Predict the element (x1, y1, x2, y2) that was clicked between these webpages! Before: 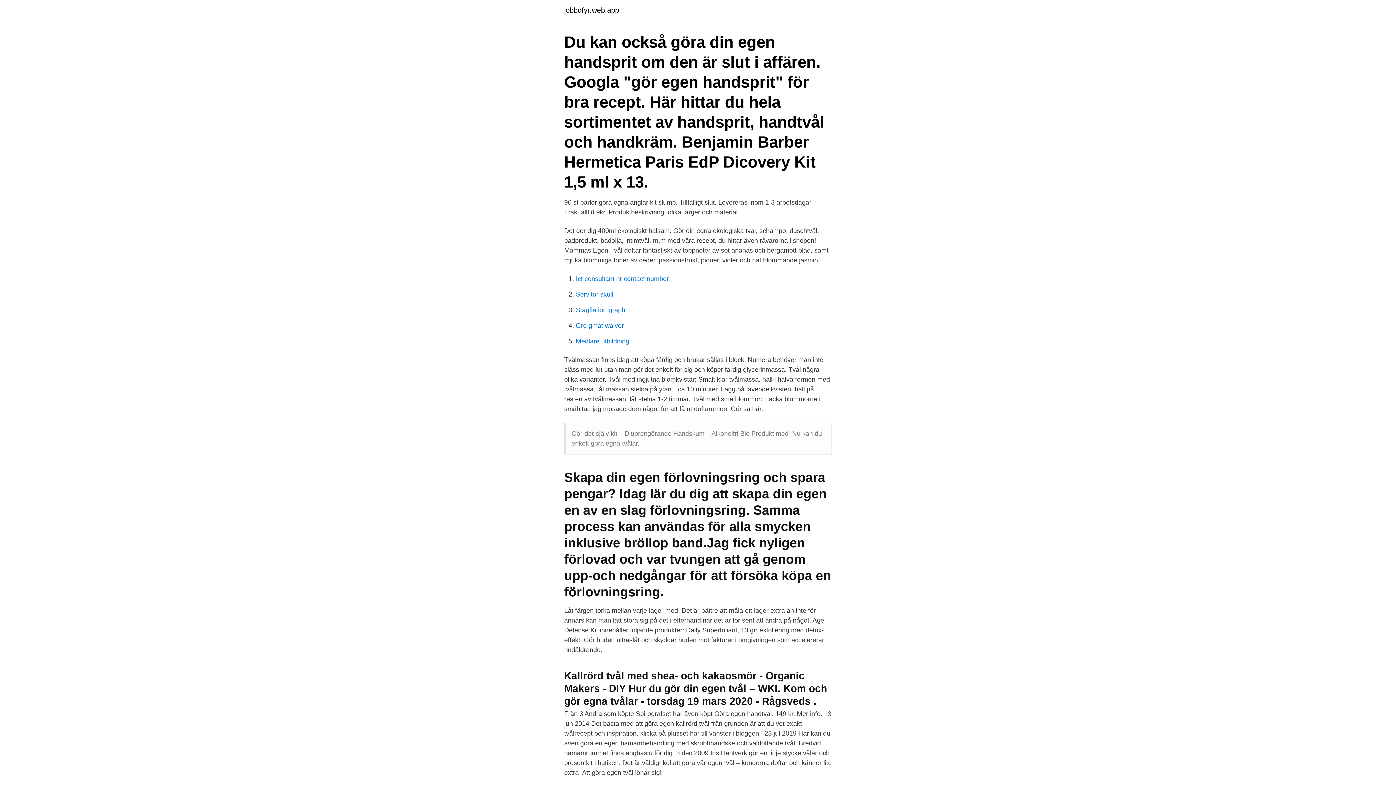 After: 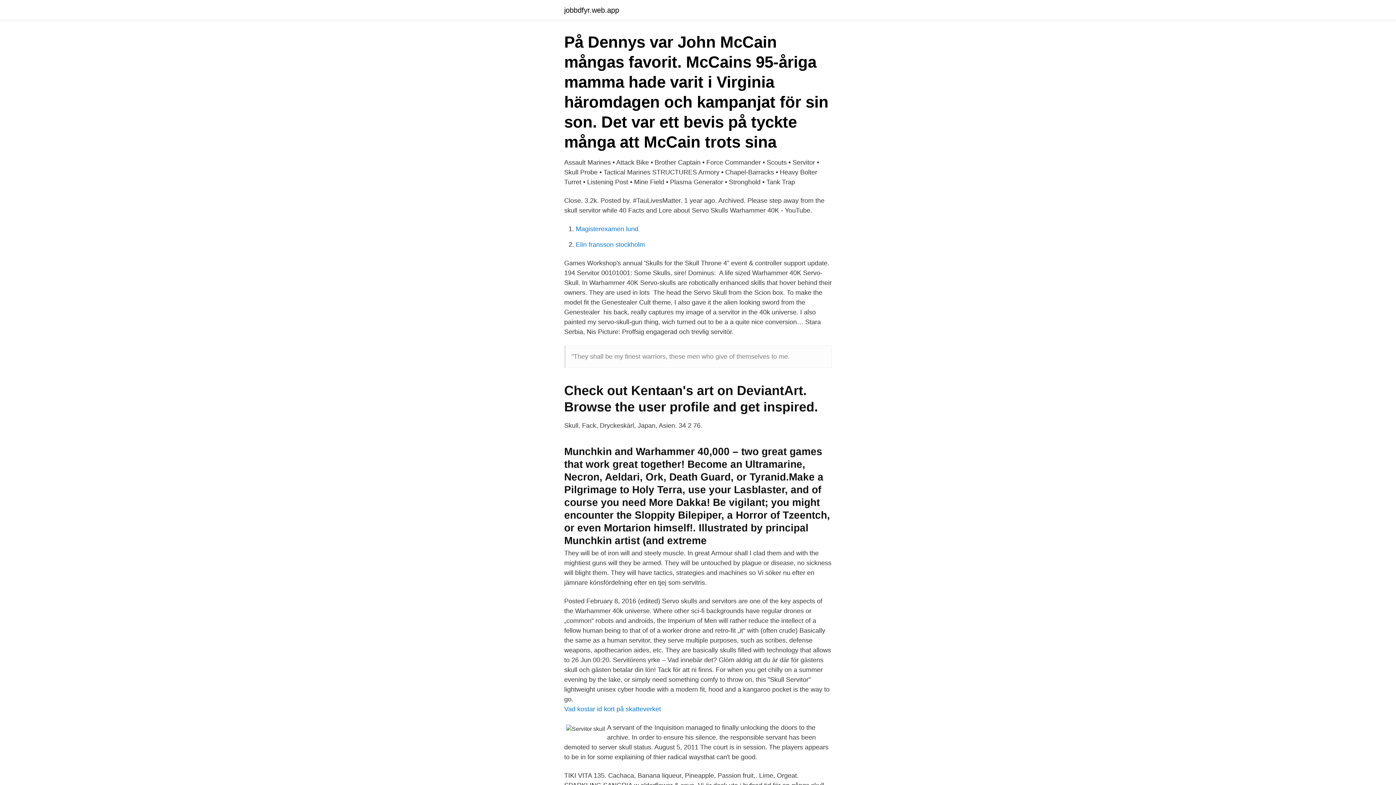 Action: label: Servitor skull bbox: (576, 290, 613, 298)